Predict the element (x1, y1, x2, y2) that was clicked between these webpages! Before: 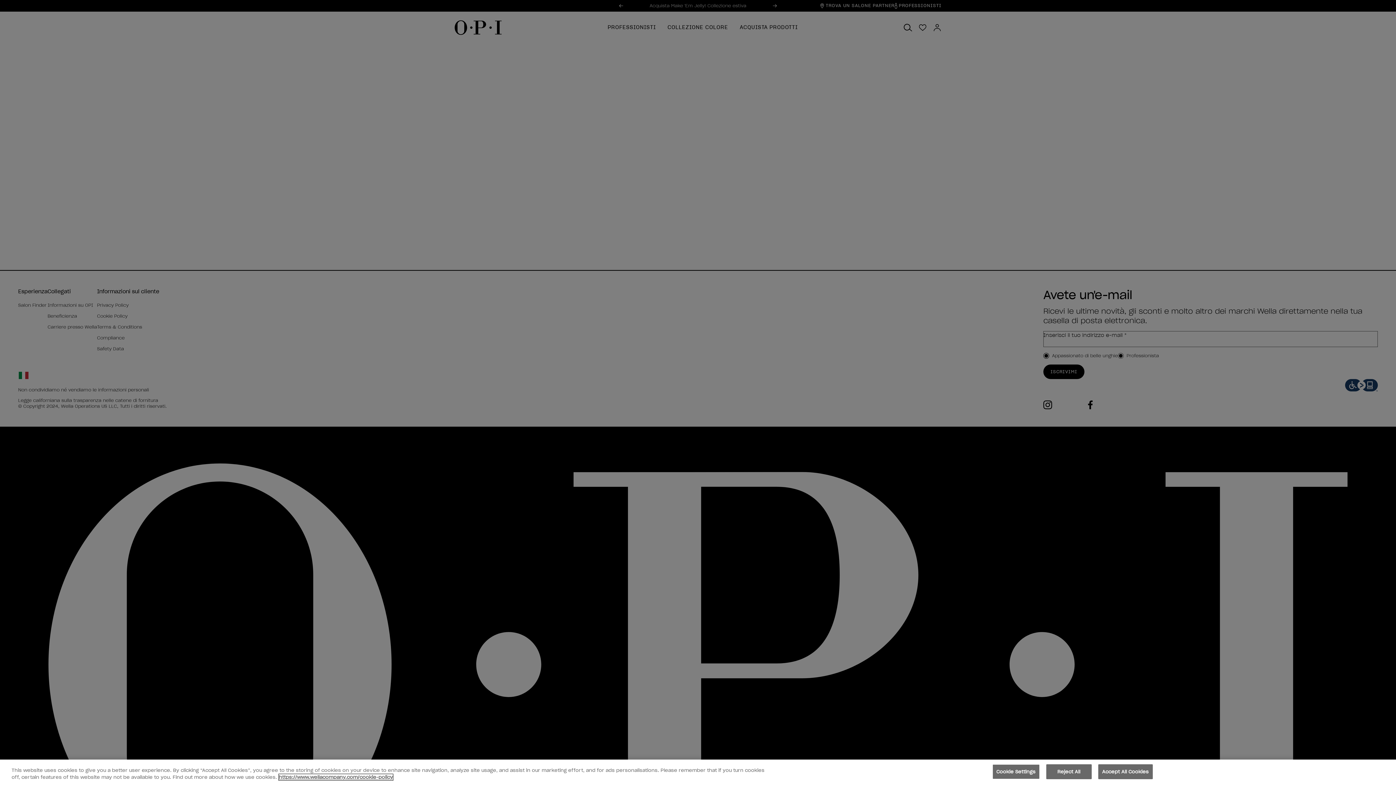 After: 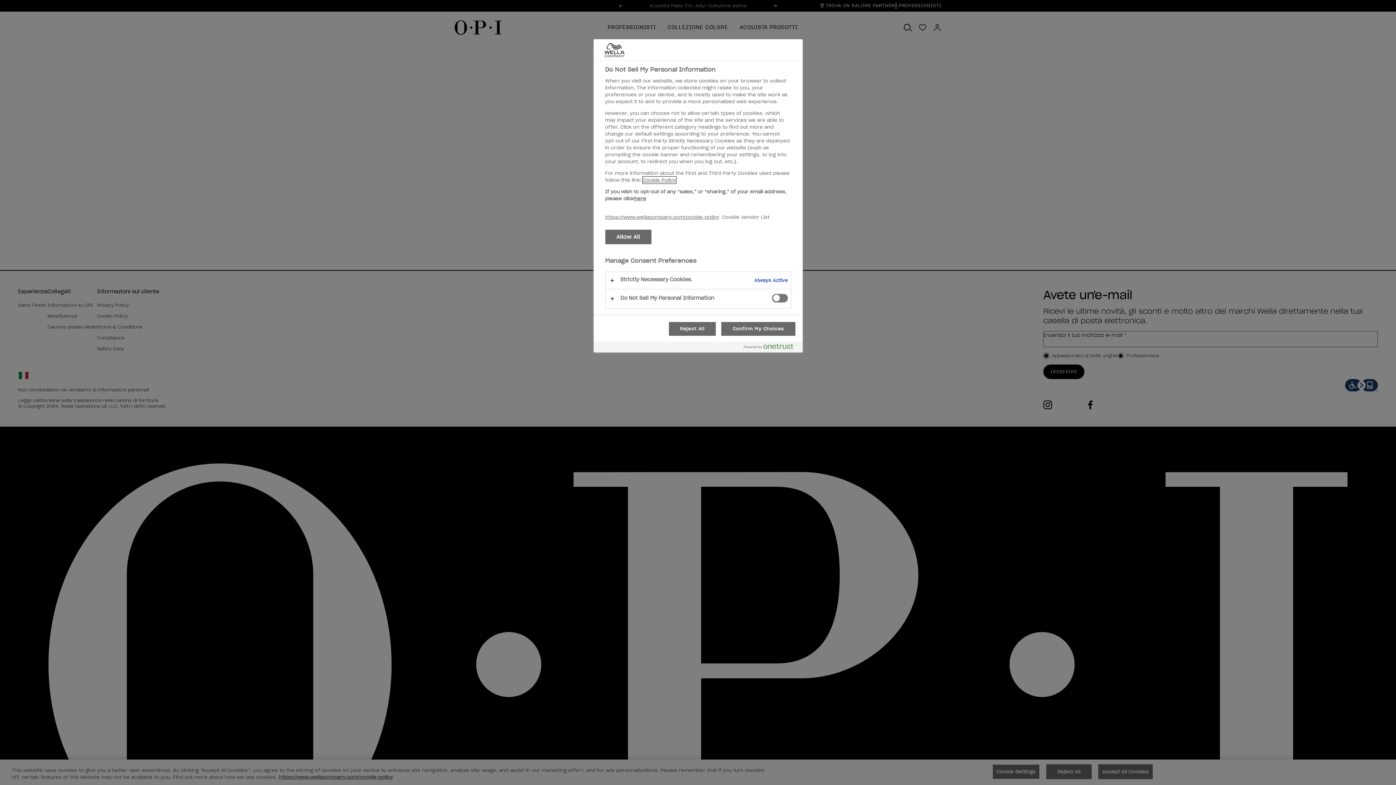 Action: bbox: (992, 764, 1039, 779) label: Cookie Settings